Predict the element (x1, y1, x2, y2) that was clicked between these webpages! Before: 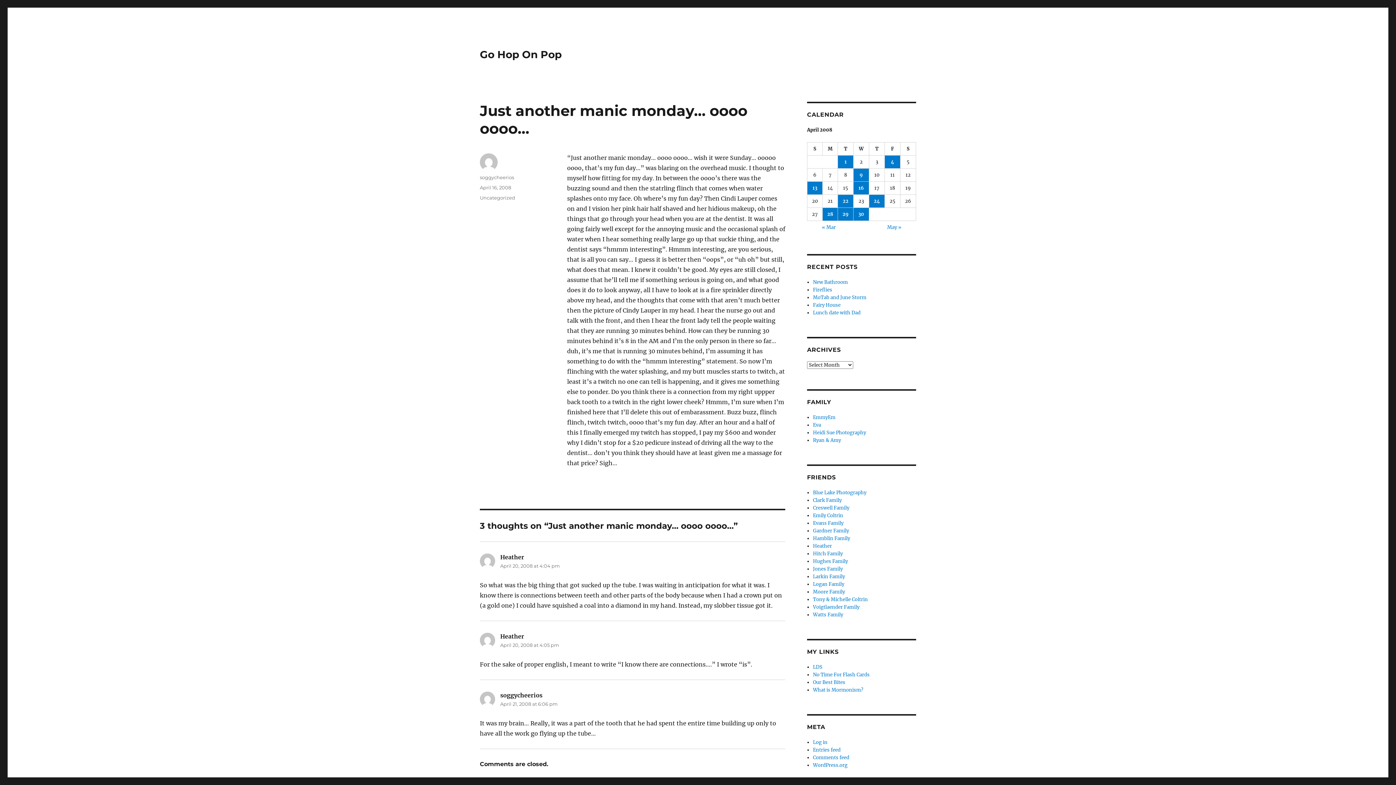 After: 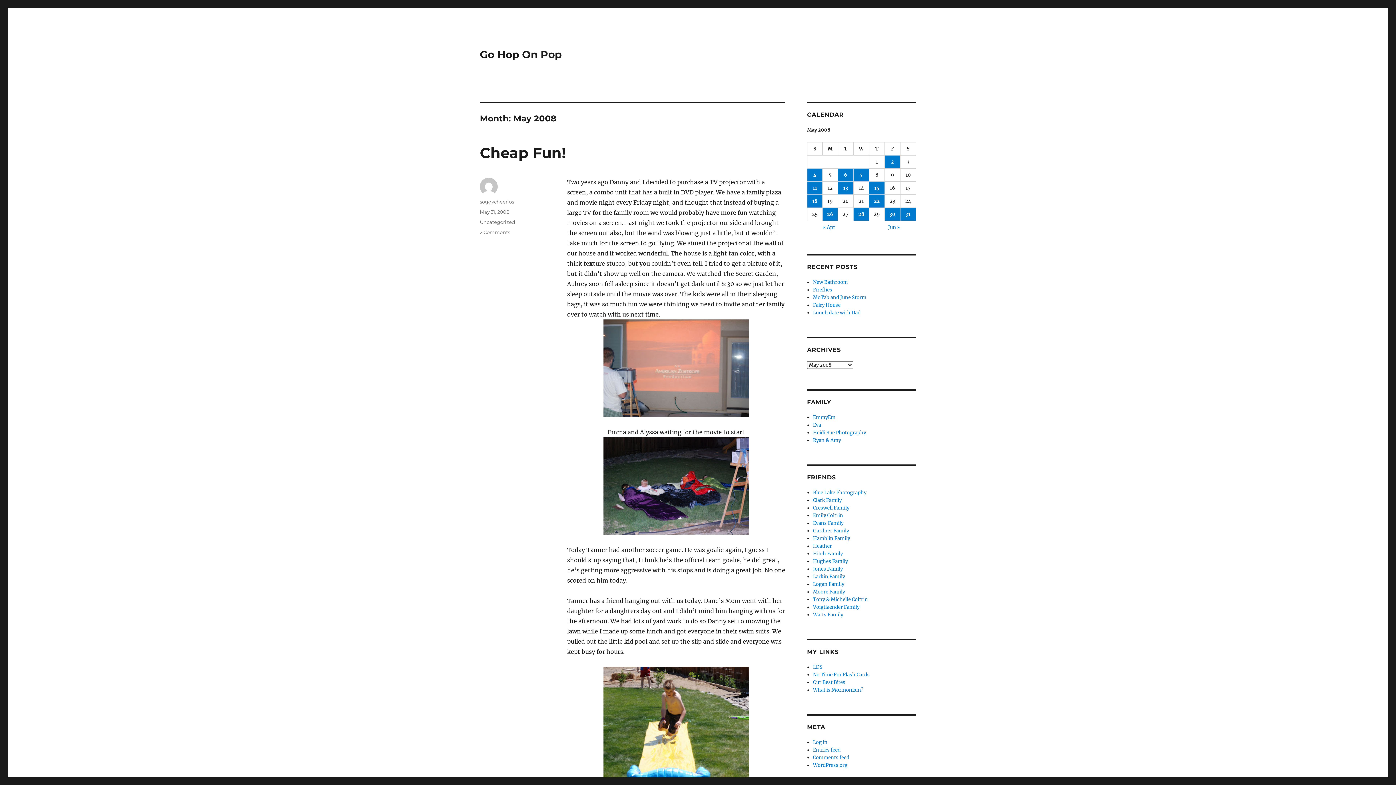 Action: bbox: (887, 224, 901, 230) label: May »